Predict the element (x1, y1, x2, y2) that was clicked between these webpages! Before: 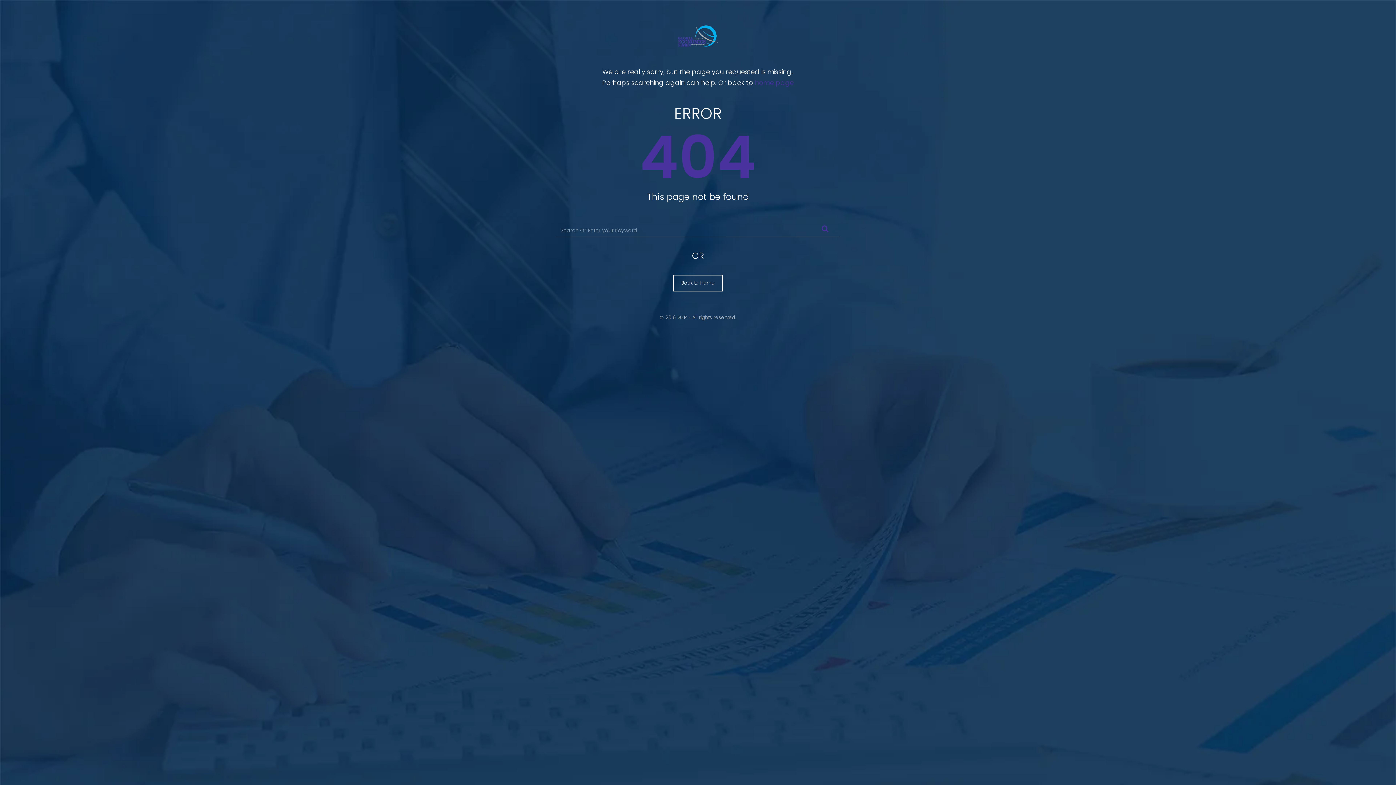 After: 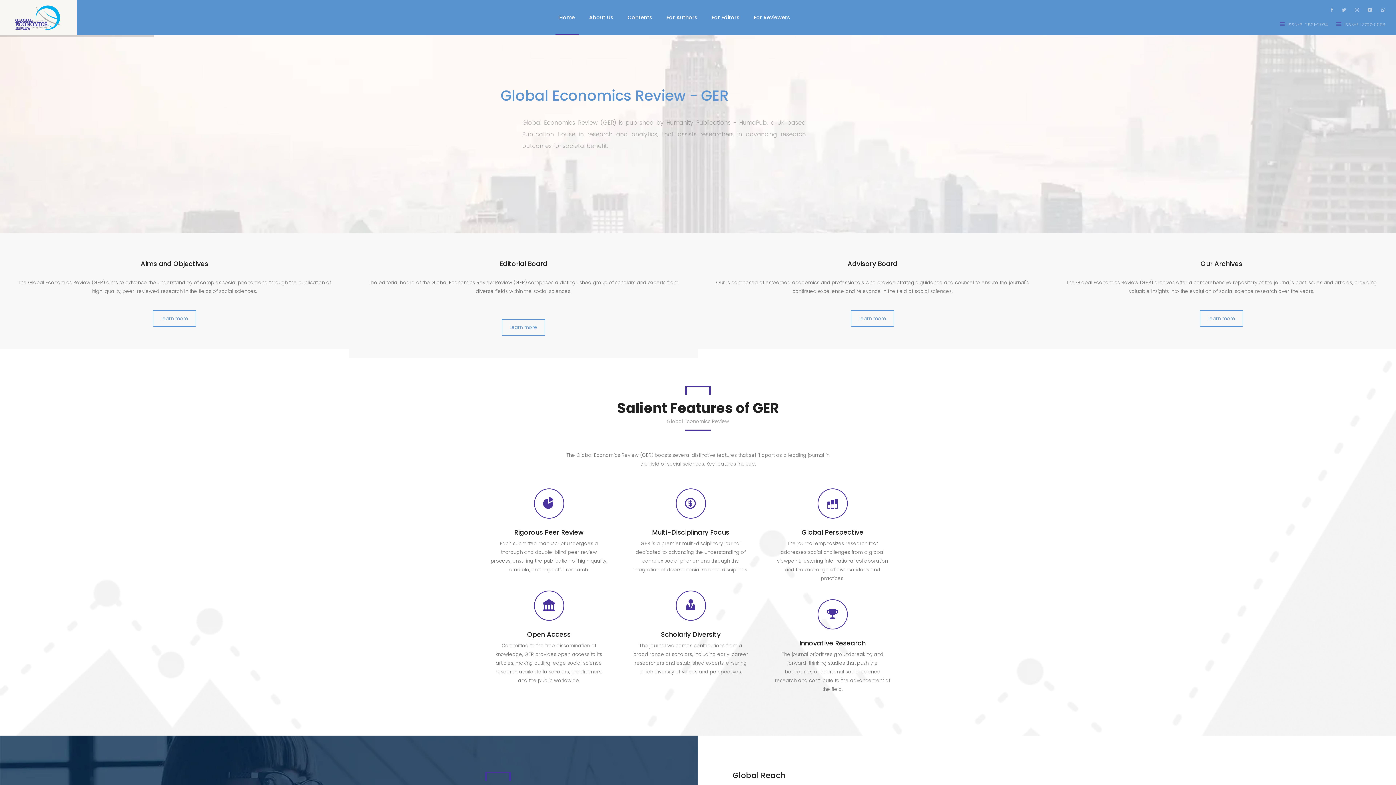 Action: bbox: (673, 274, 722, 291) label: Back to Home